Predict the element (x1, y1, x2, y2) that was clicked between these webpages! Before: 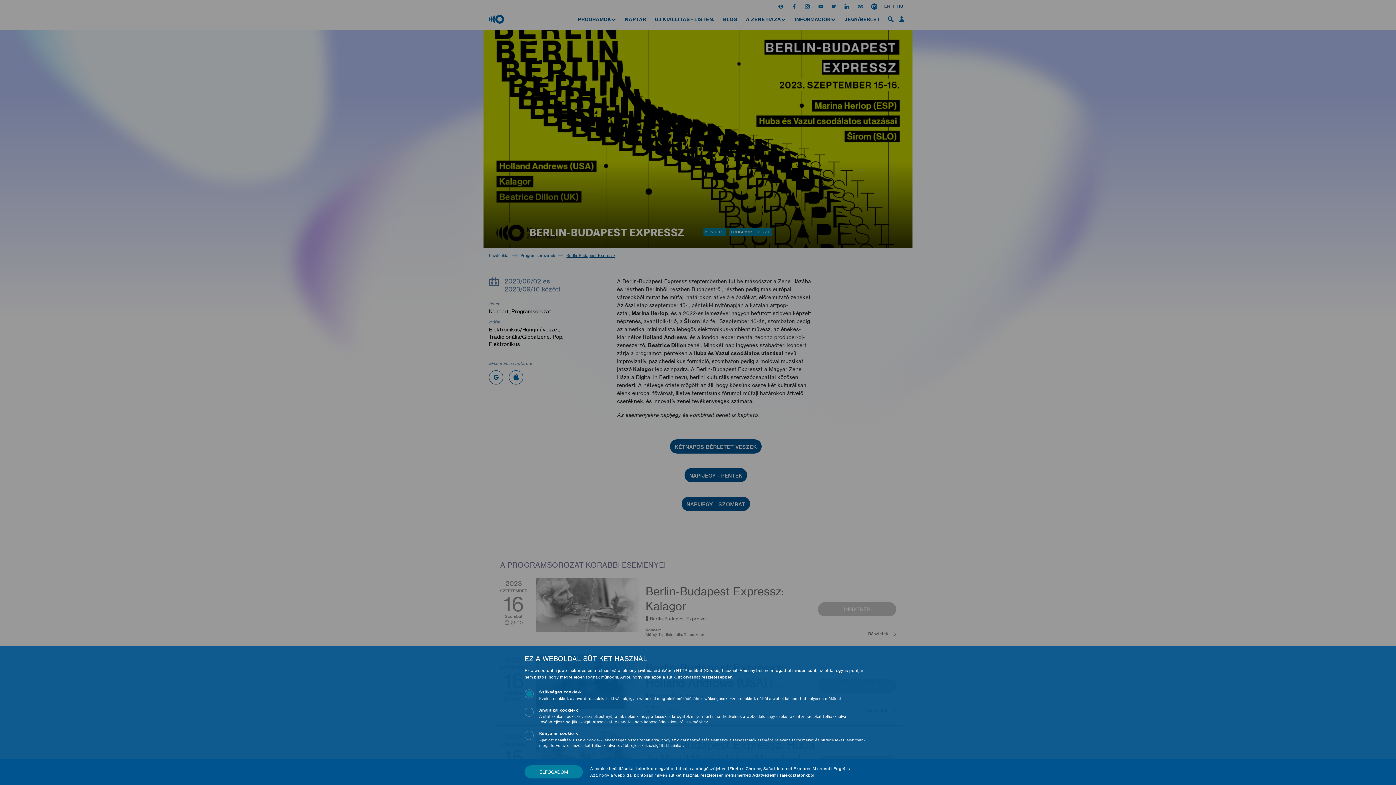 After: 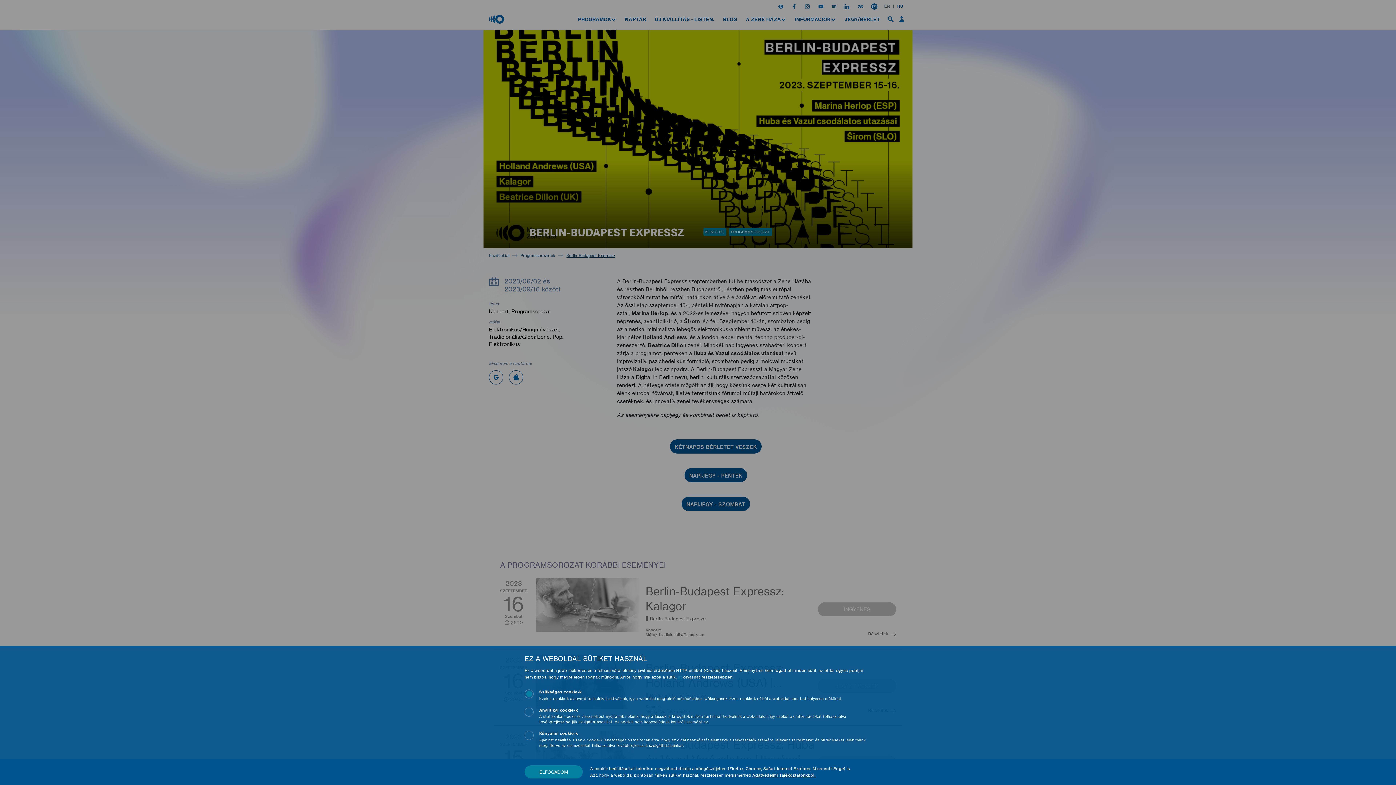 Action: bbox: (678, 674, 682, 680) label: itt